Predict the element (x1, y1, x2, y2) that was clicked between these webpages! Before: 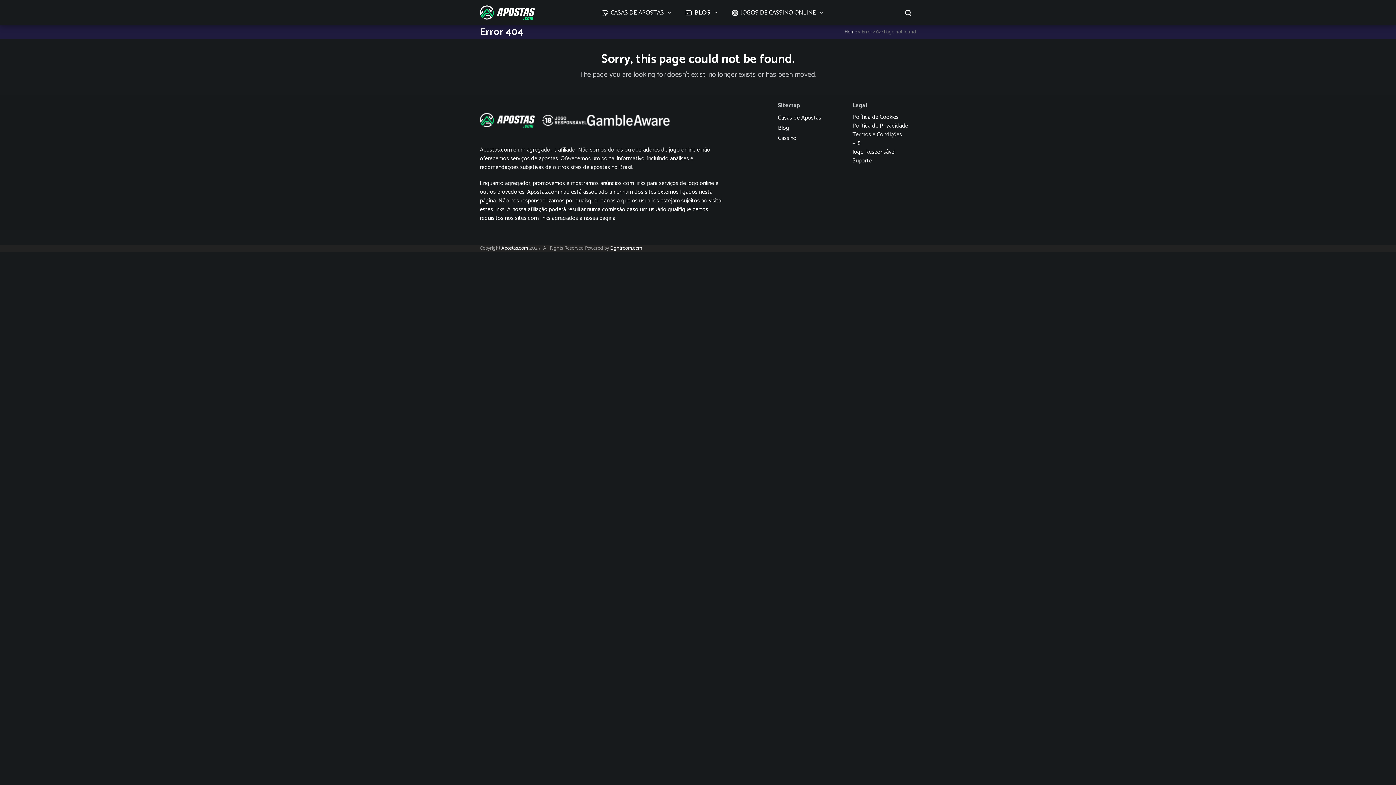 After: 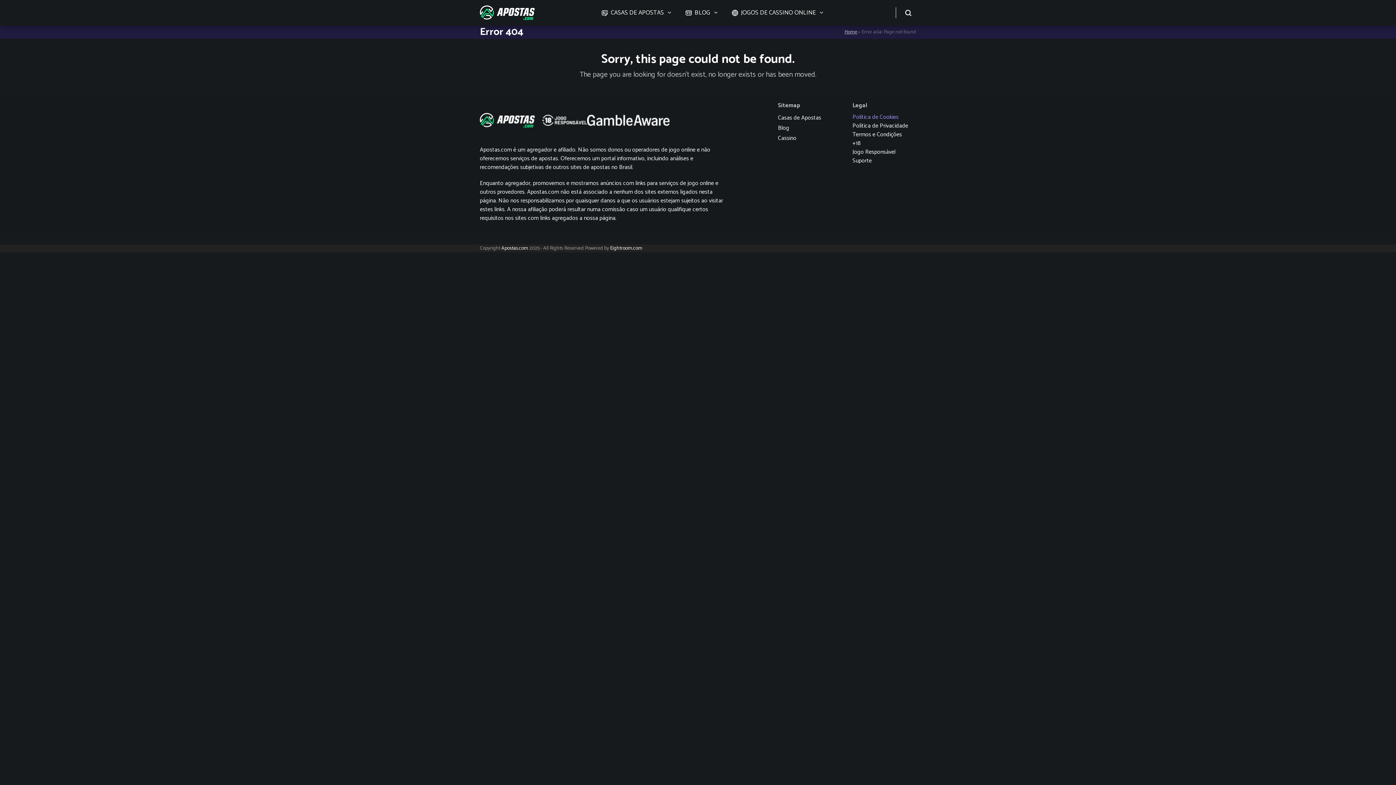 Action: label: Política de Cookies bbox: (852, 112, 898, 122)